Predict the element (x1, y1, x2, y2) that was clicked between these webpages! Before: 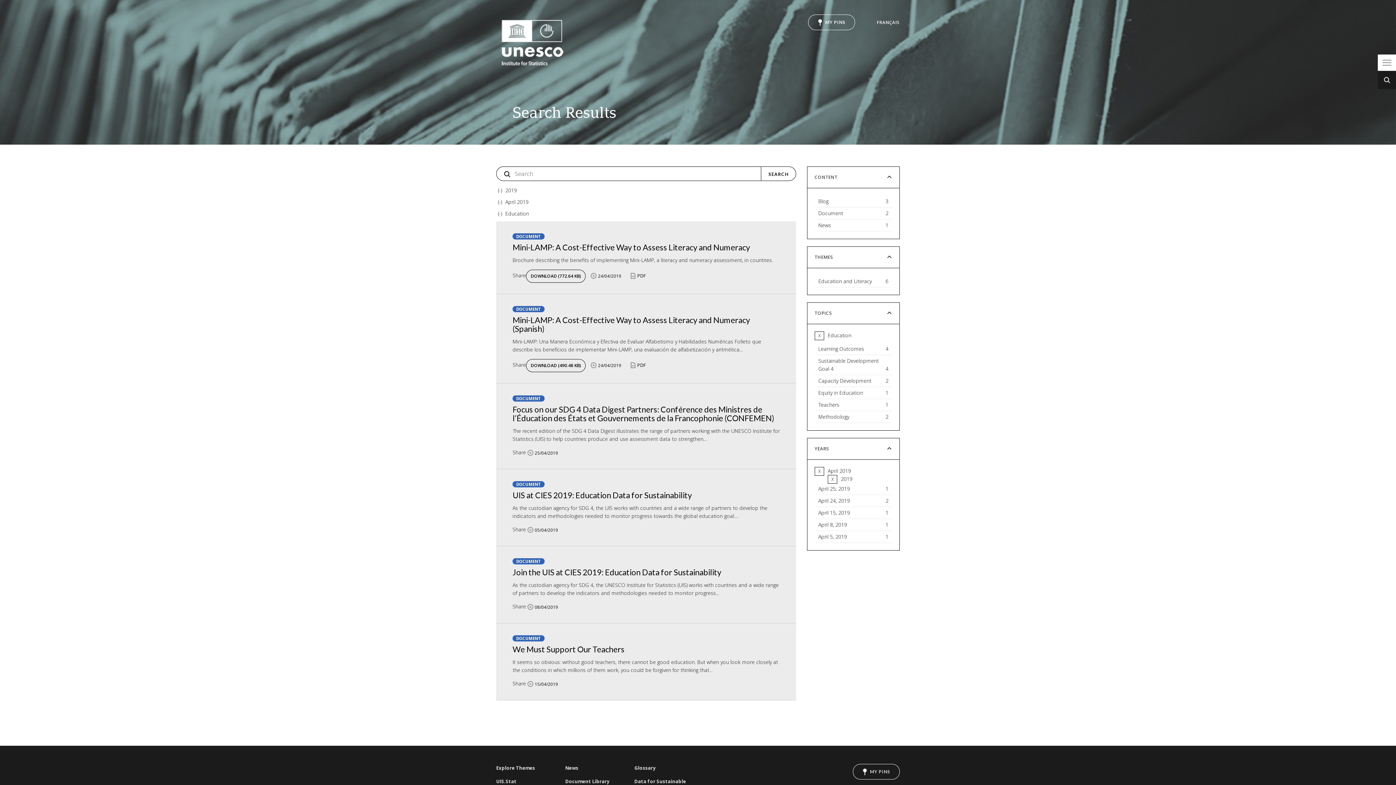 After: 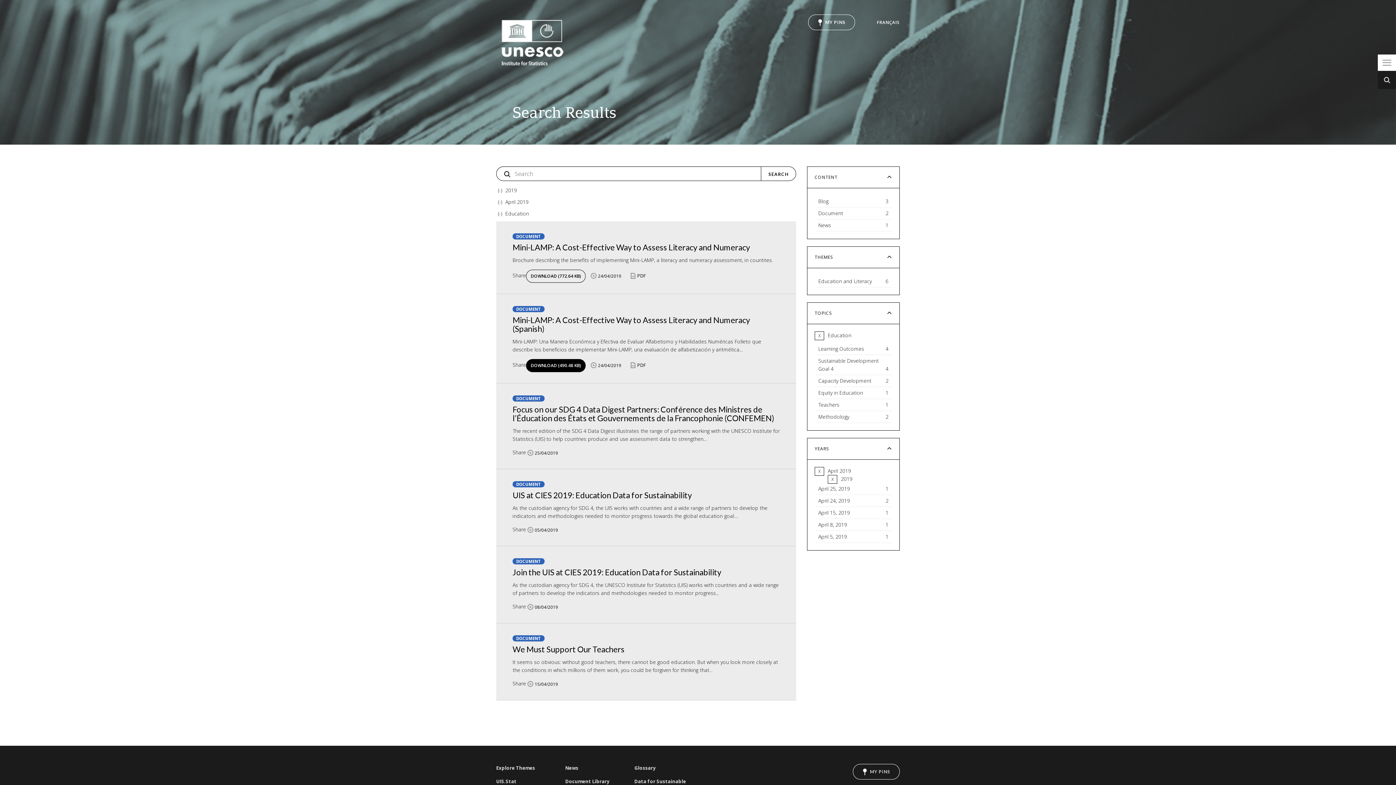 Action: label: DOWNLOAD (490.48 KB) bbox: (526, 359, 585, 371)